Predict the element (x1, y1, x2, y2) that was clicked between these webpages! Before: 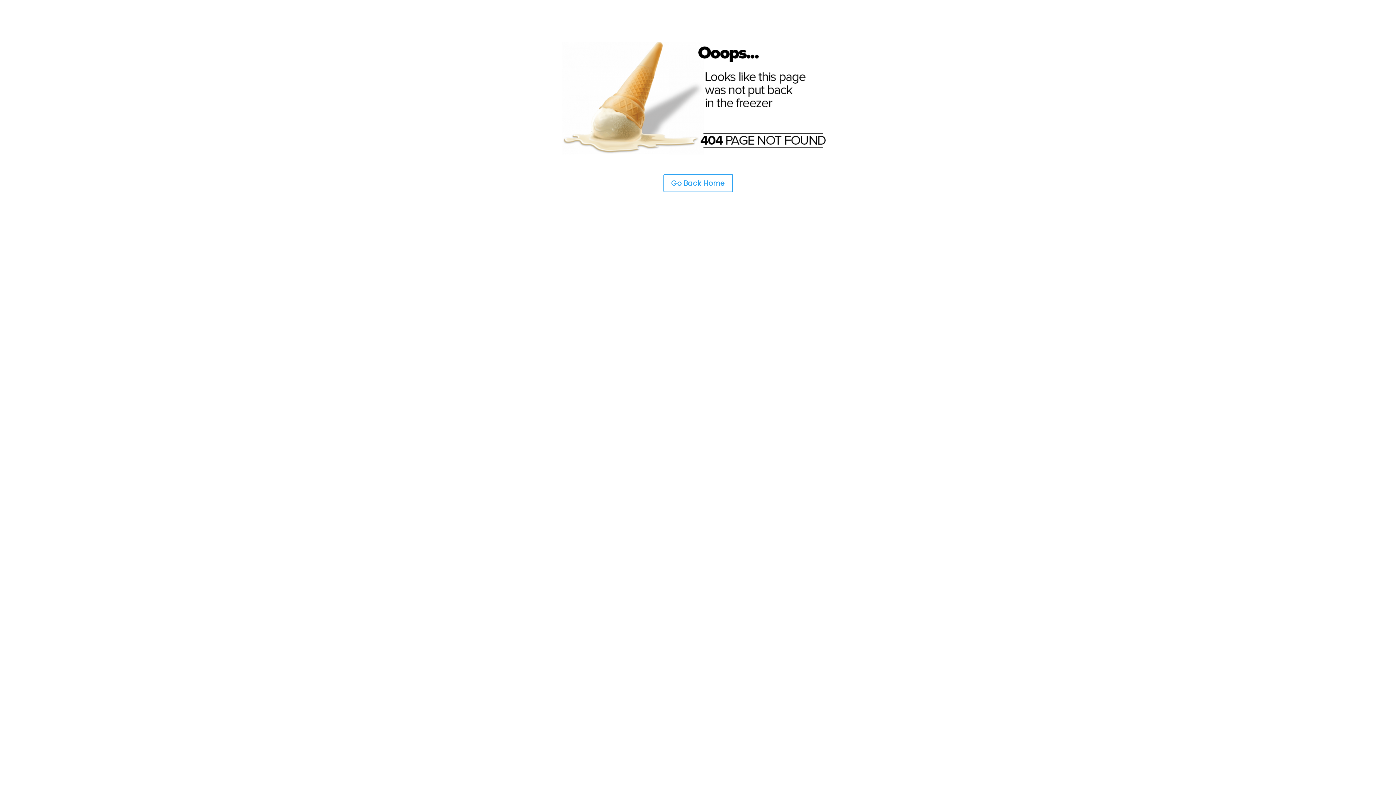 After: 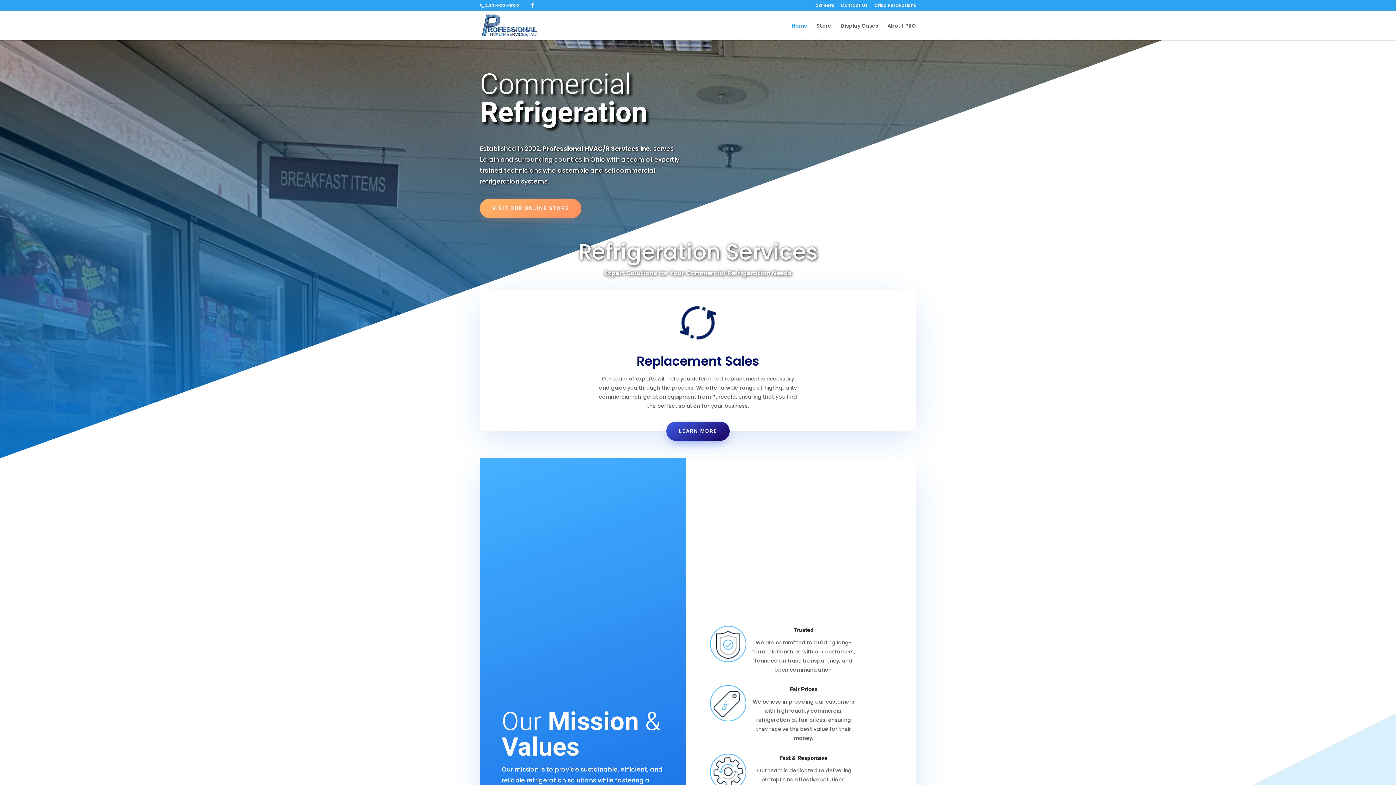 Action: label: Go Back Home bbox: (663, 174, 732, 192)